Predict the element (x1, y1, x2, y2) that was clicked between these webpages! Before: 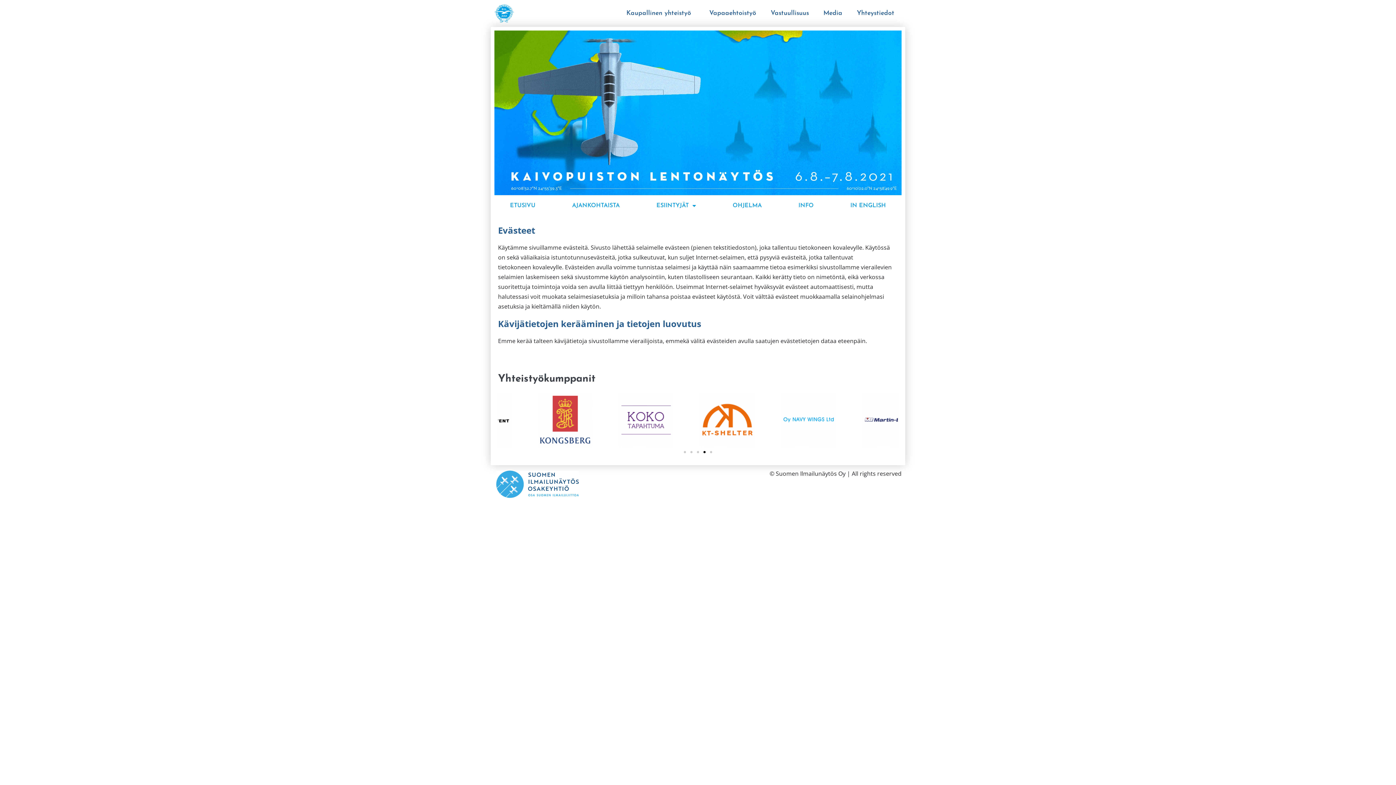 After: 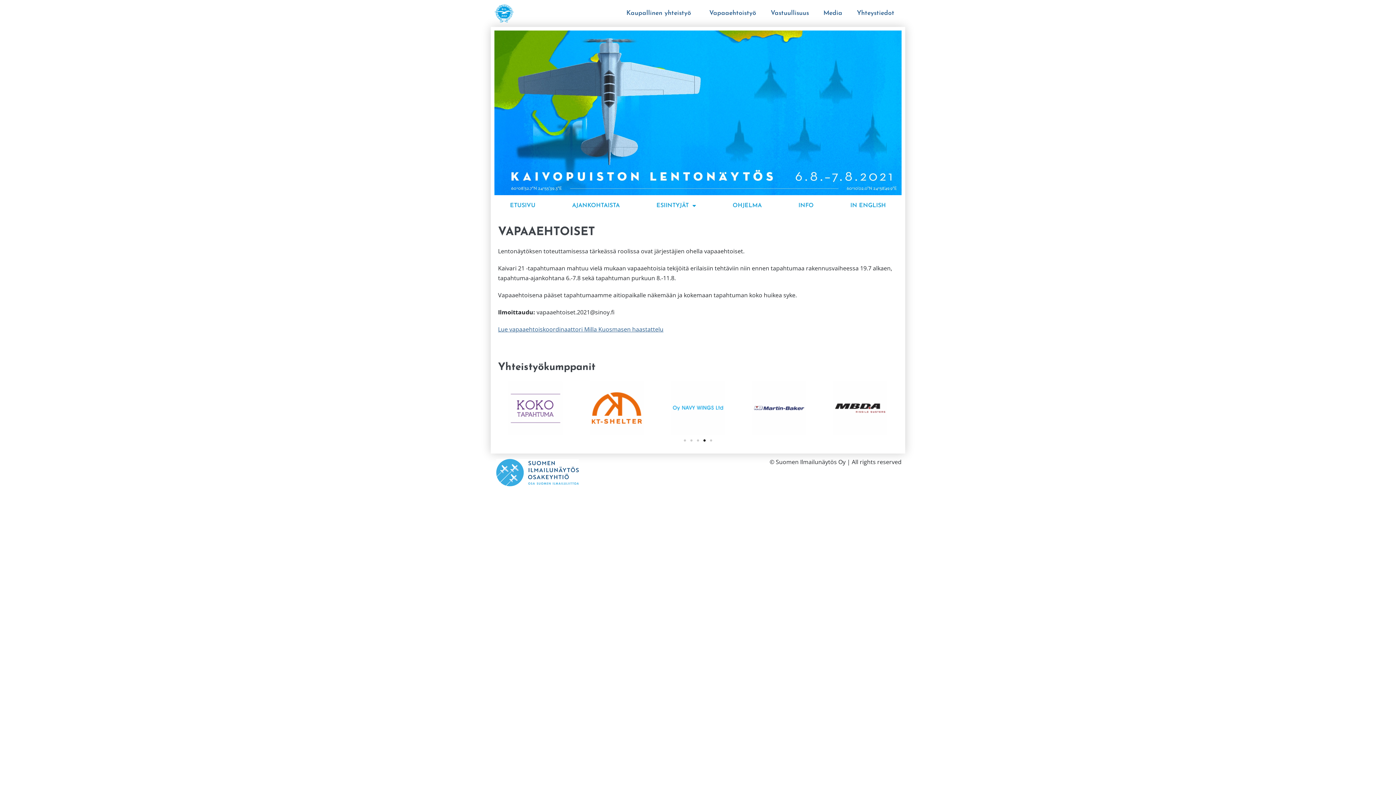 Action: label: Vapaaehtoistyö bbox: (702, 5, 763, 21)